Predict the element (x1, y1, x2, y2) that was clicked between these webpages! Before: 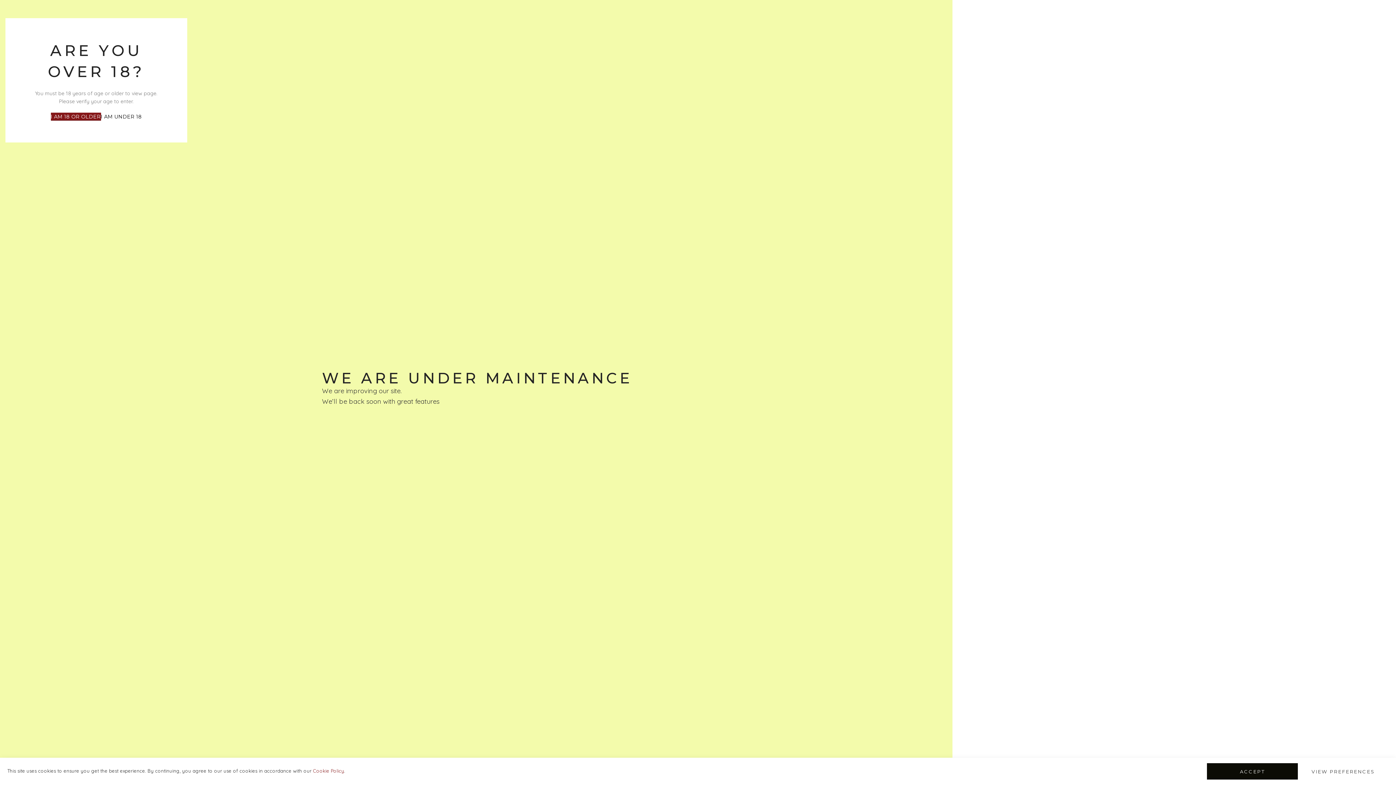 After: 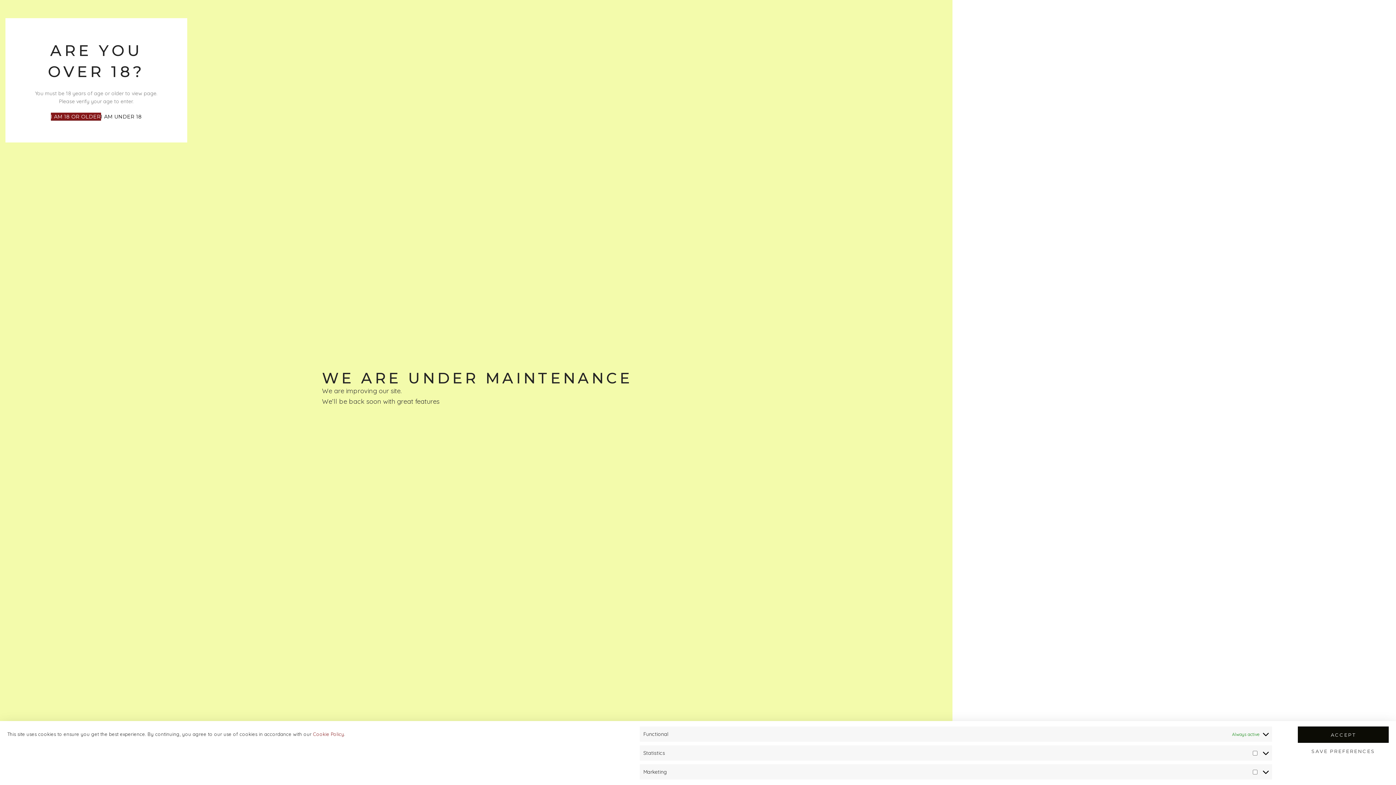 Action: bbox: (1298, 763, 1389, 780) label: VIEW PREFERENCES